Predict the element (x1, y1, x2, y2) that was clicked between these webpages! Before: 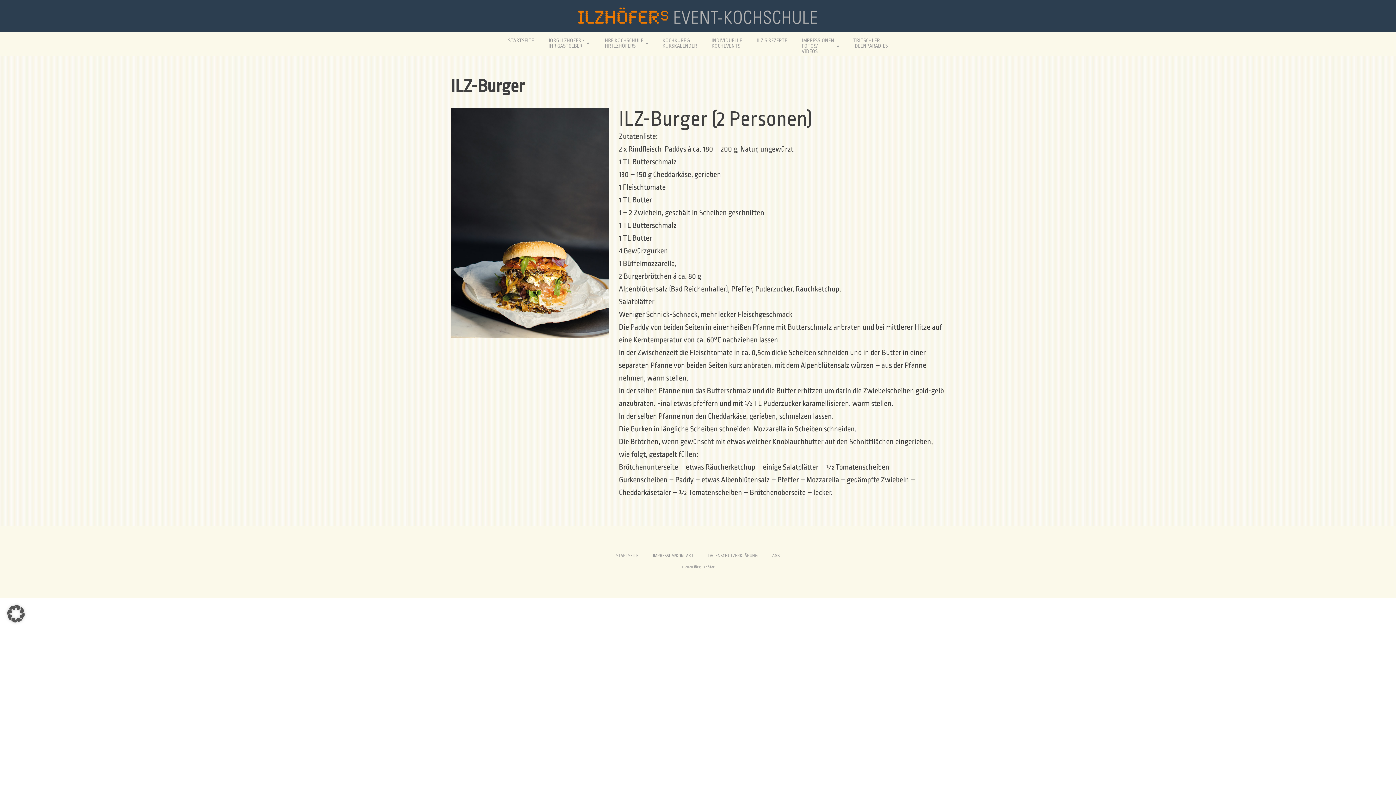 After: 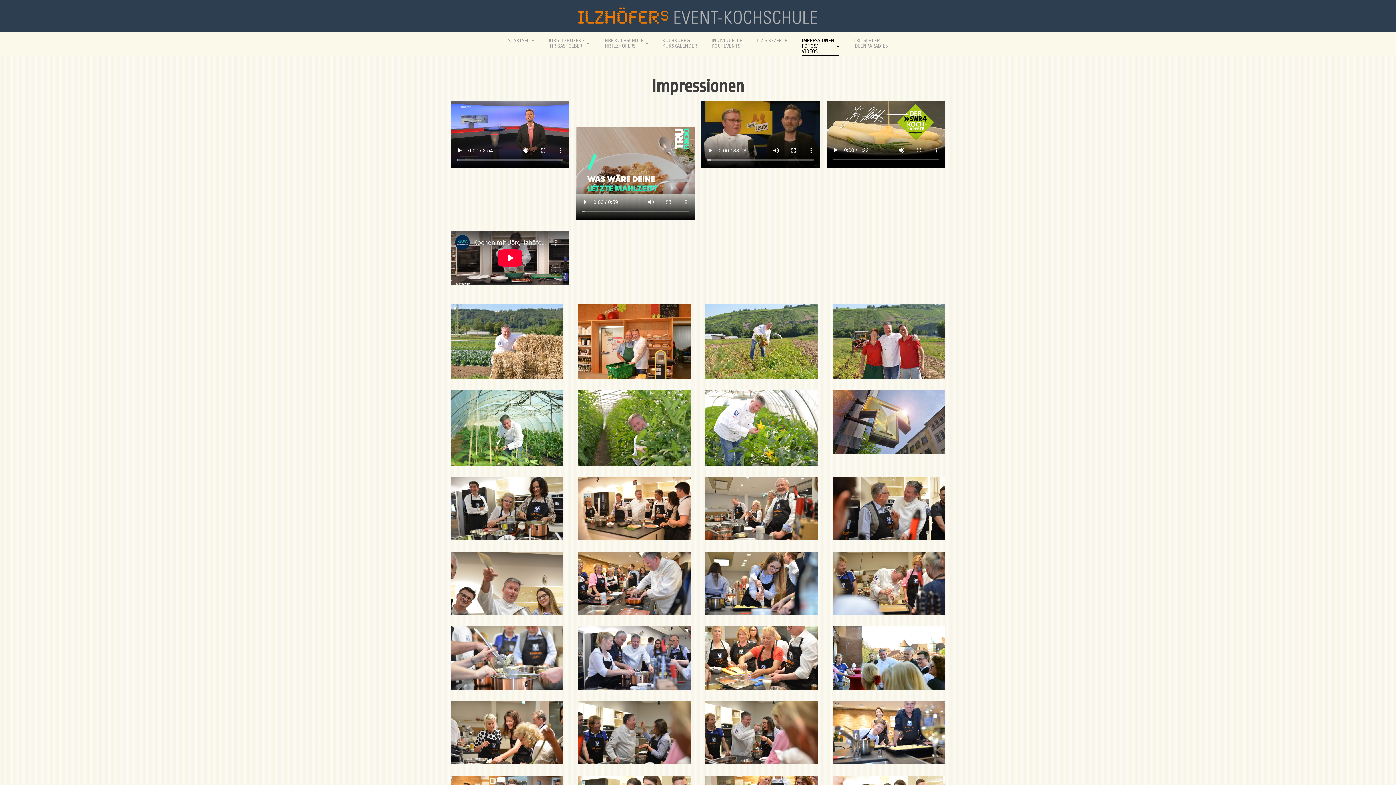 Action: label: IMPRESSIONEN
FOTOS/
VIDEOS bbox: (801, 37, 838, 55)